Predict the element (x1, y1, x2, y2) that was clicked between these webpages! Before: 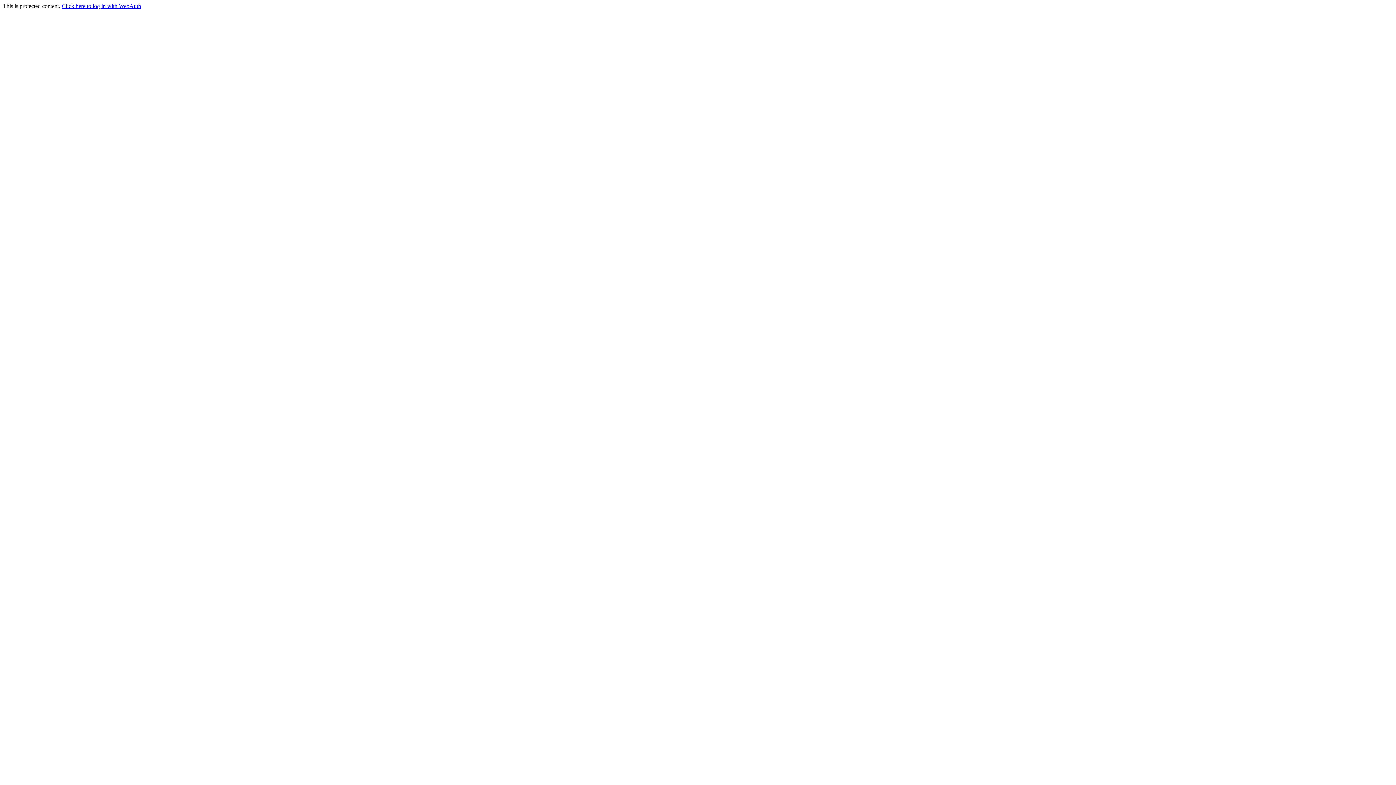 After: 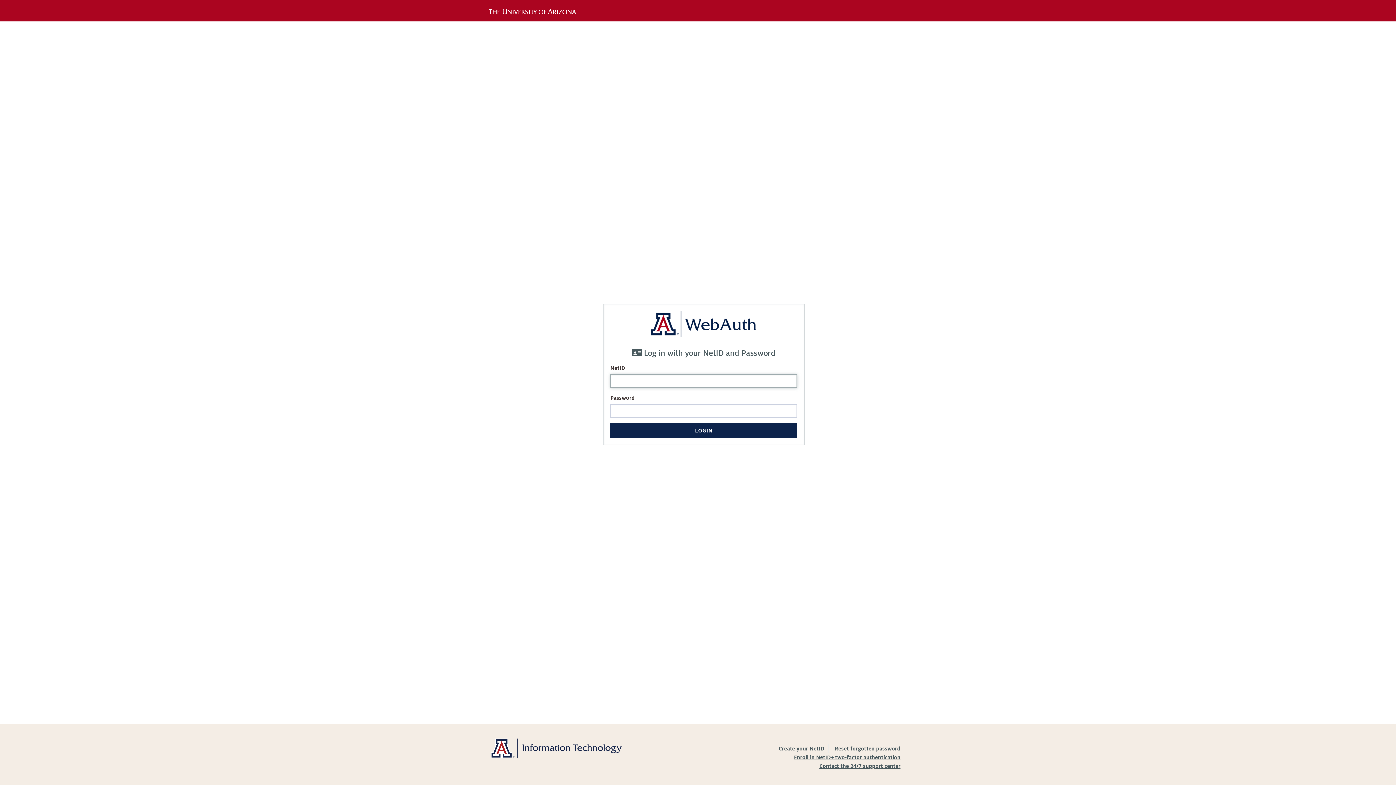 Action: bbox: (61, 2, 141, 9) label: Click here to log in with WebAuth